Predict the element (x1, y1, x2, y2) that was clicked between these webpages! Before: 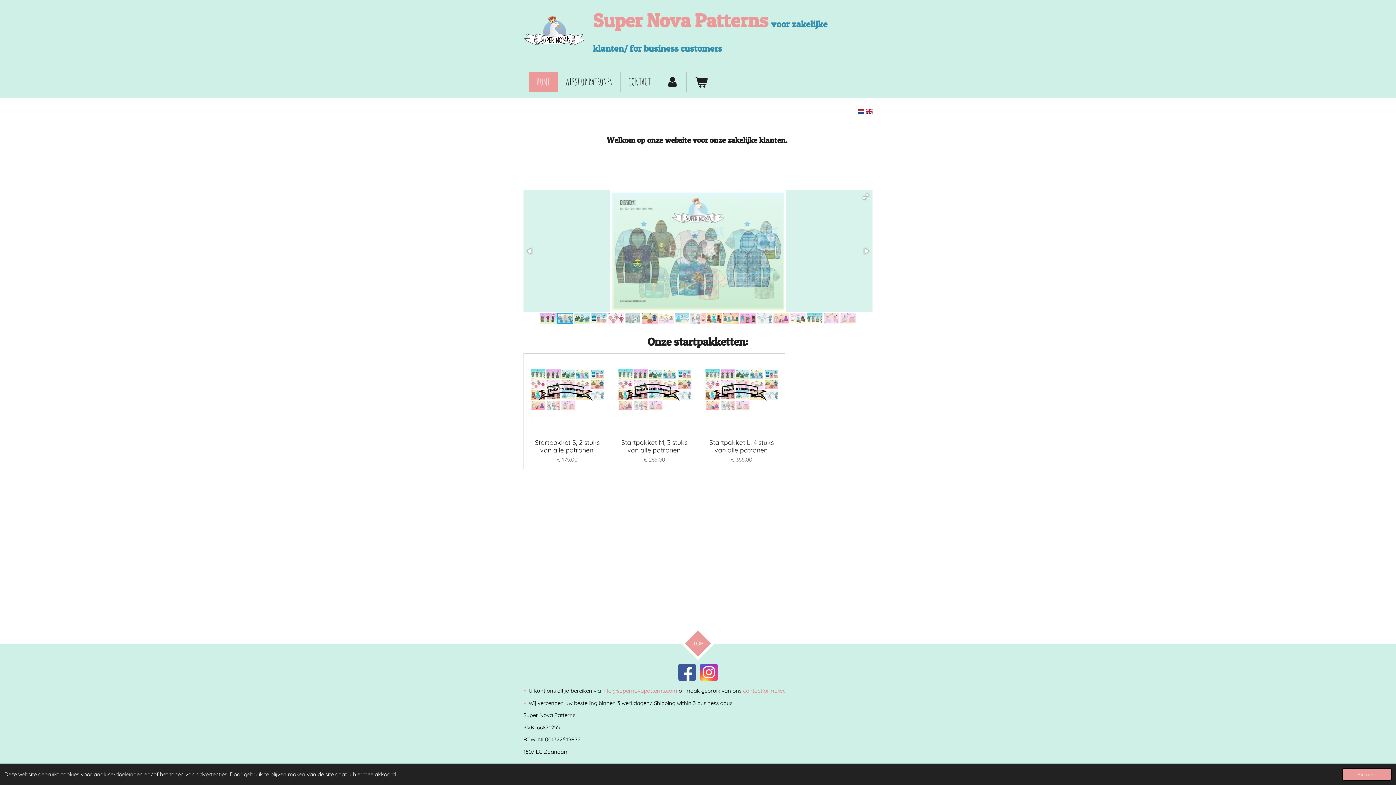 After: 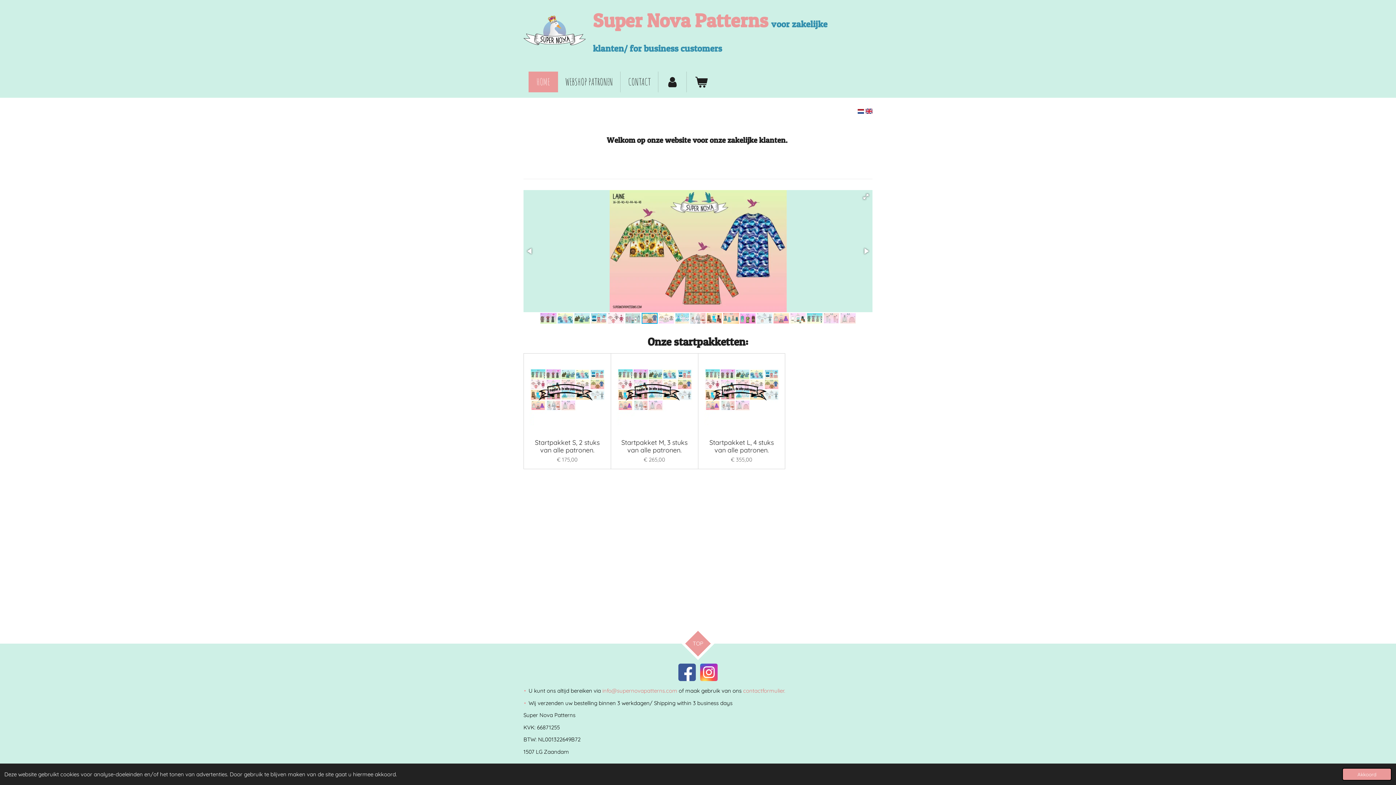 Action: bbox: (641, 312, 658, 324)